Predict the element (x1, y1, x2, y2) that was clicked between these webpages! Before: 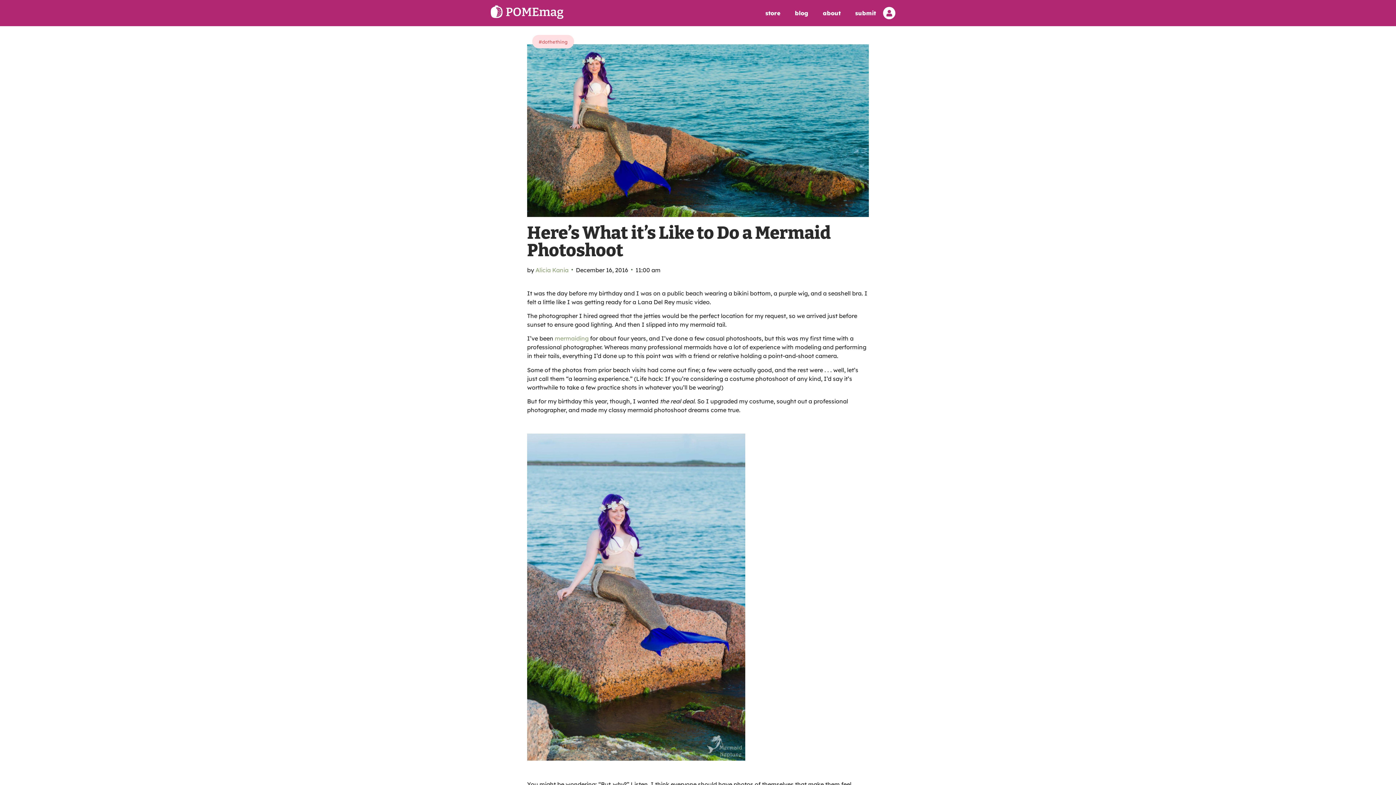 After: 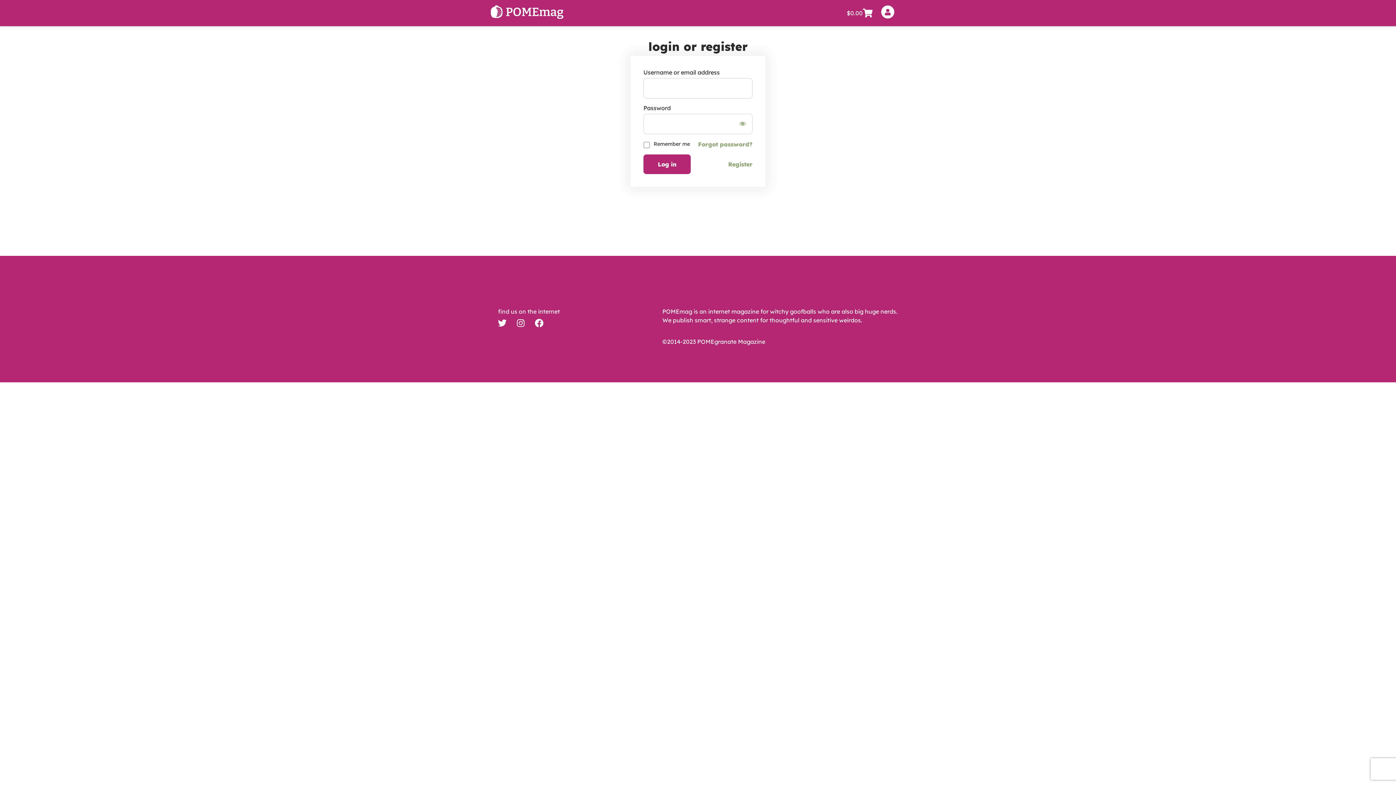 Action: bbox: (883, 6, 895, 19)